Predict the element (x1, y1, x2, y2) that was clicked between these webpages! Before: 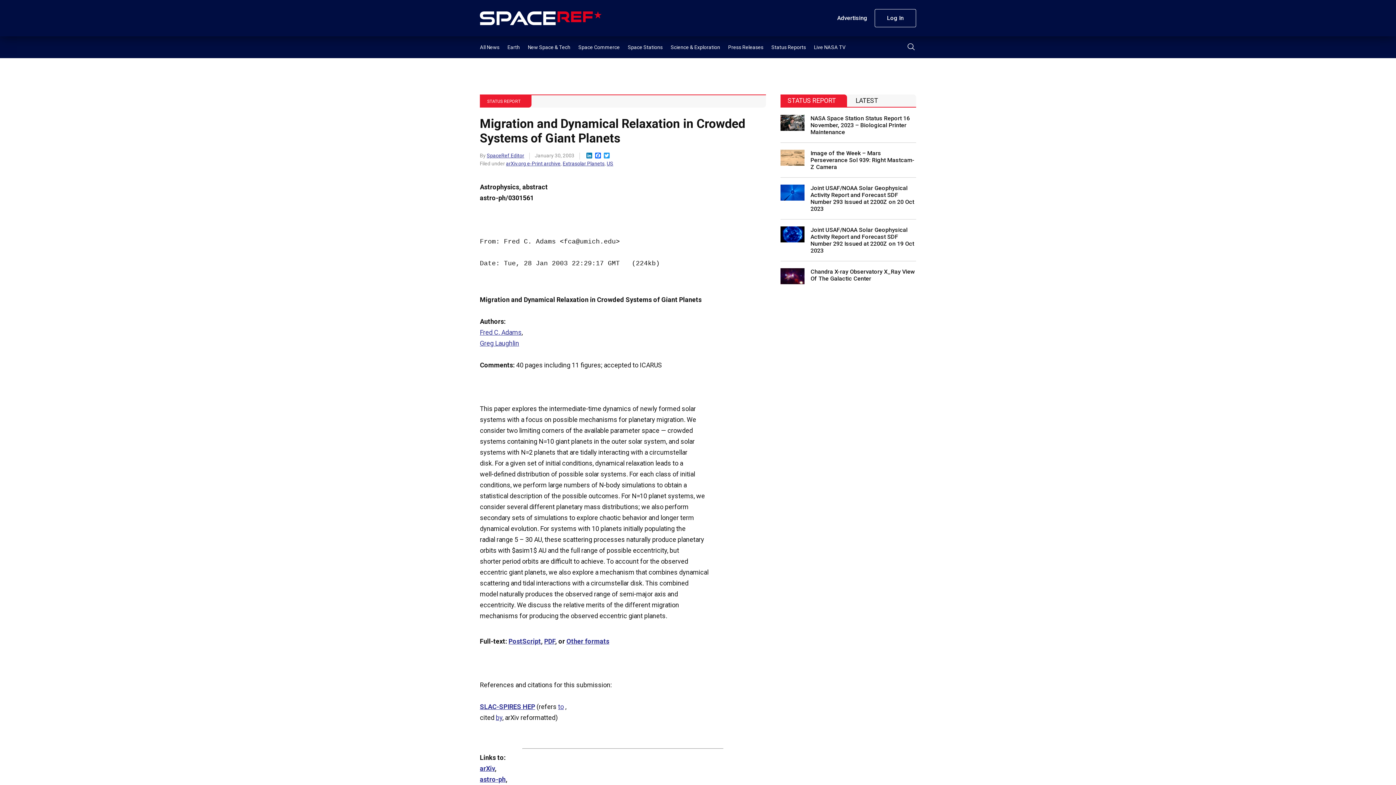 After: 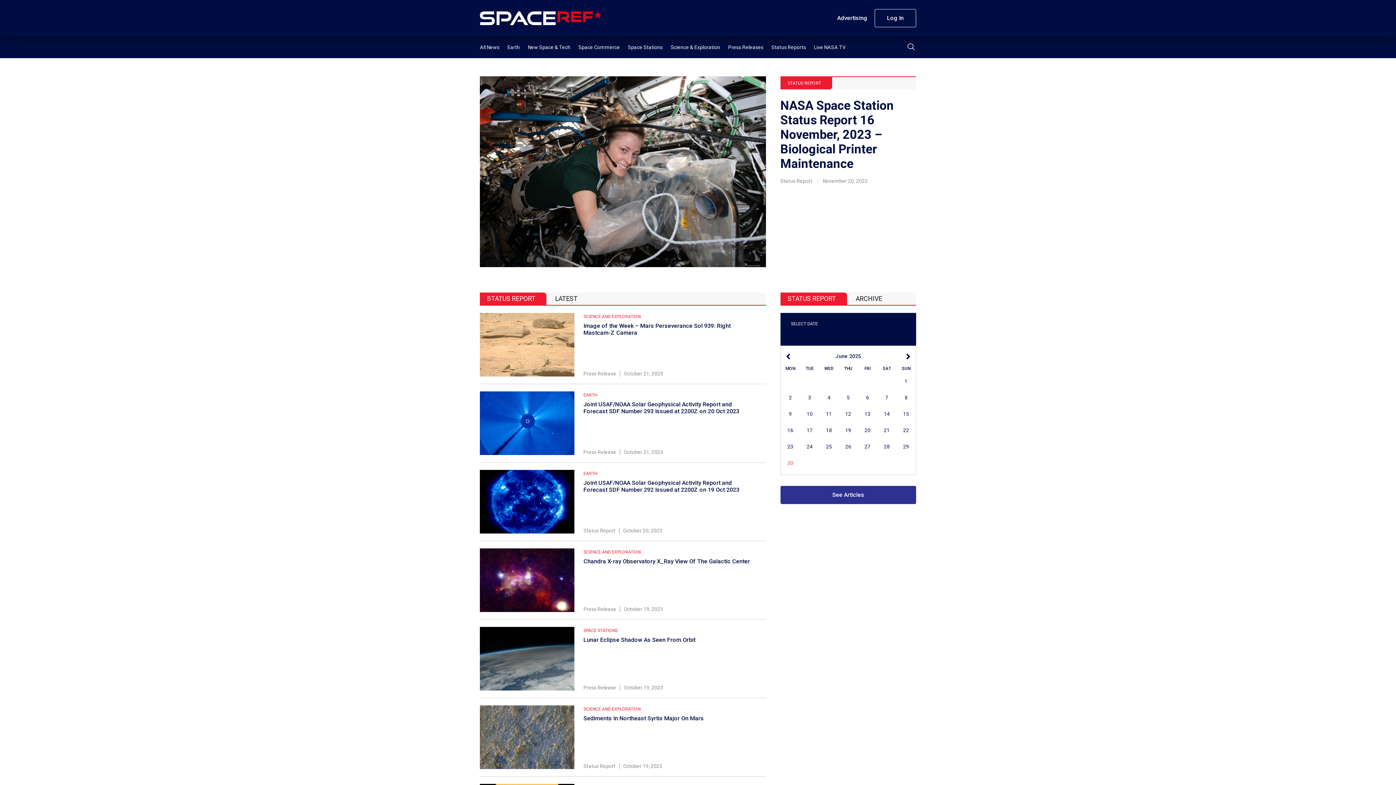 Action: bbox: (771, 44, 806, 50) label: Status Reports